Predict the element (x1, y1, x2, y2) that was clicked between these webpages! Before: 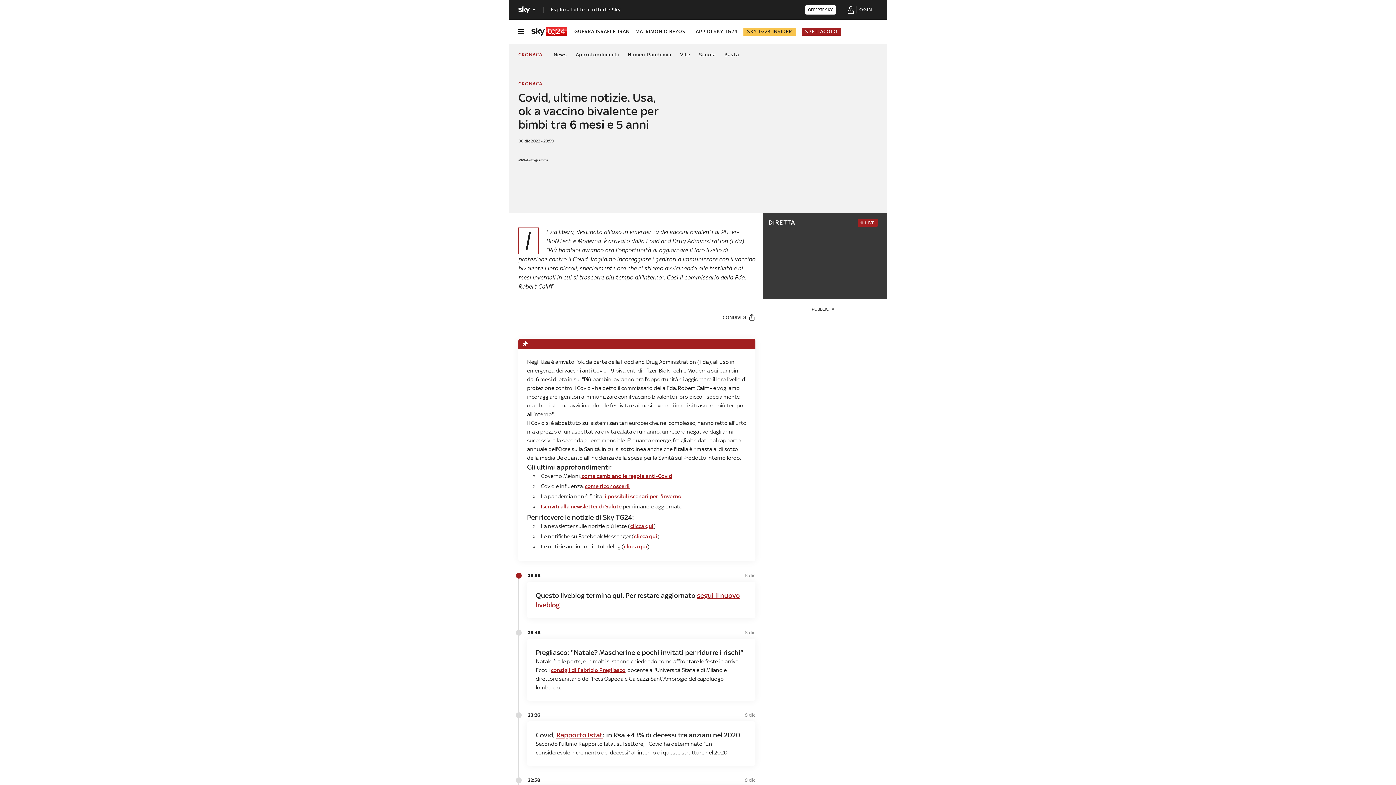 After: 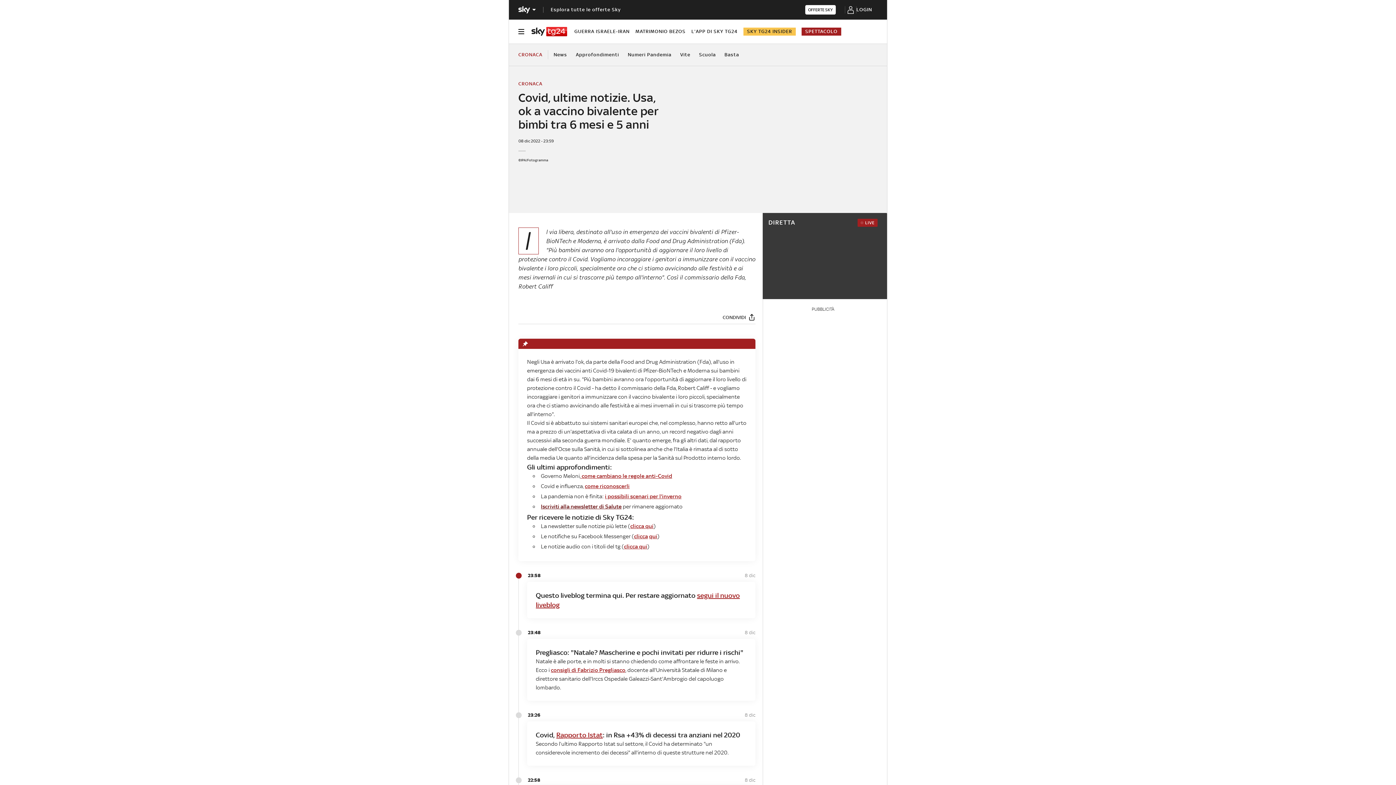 Action: bbox: (541, 503, 621, 509) label: Iscriviti alla newsletter di Salute